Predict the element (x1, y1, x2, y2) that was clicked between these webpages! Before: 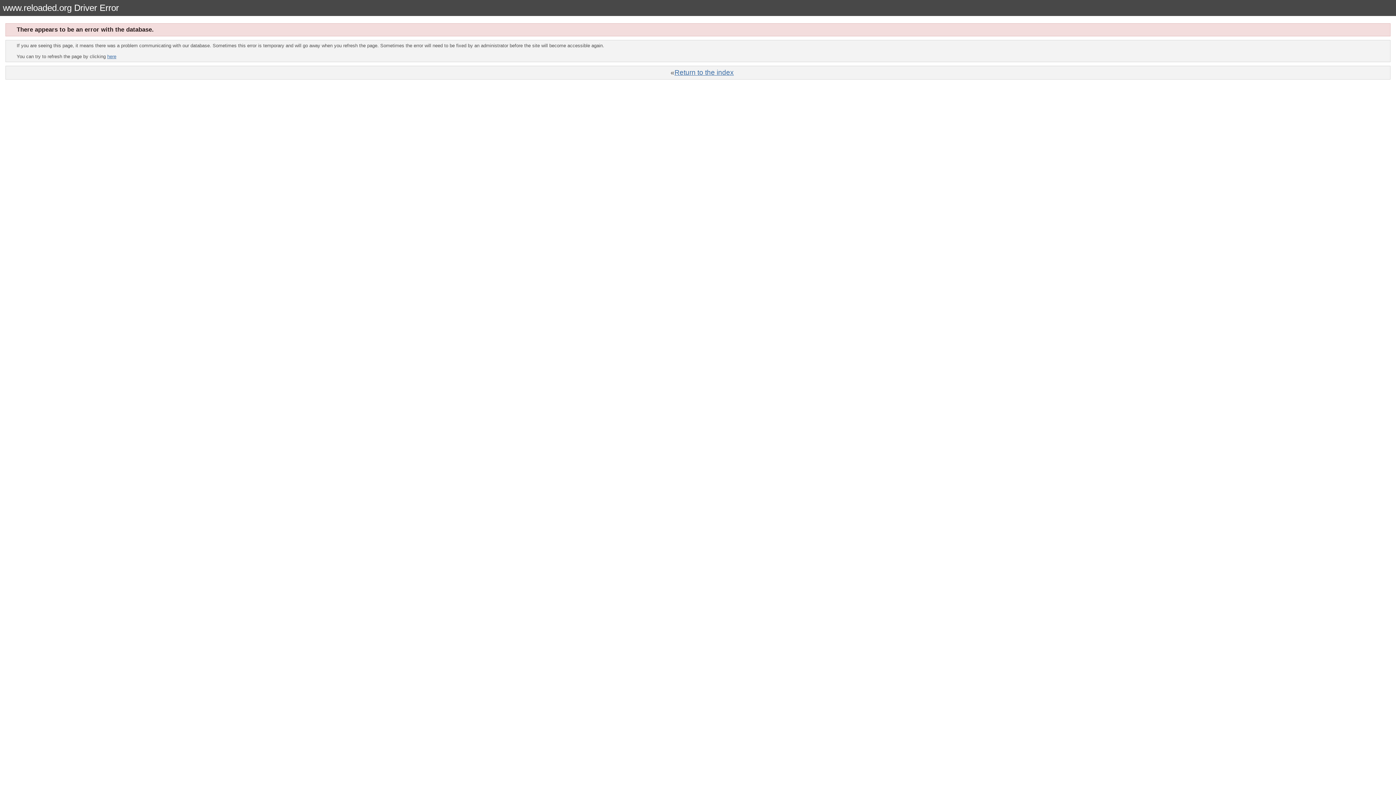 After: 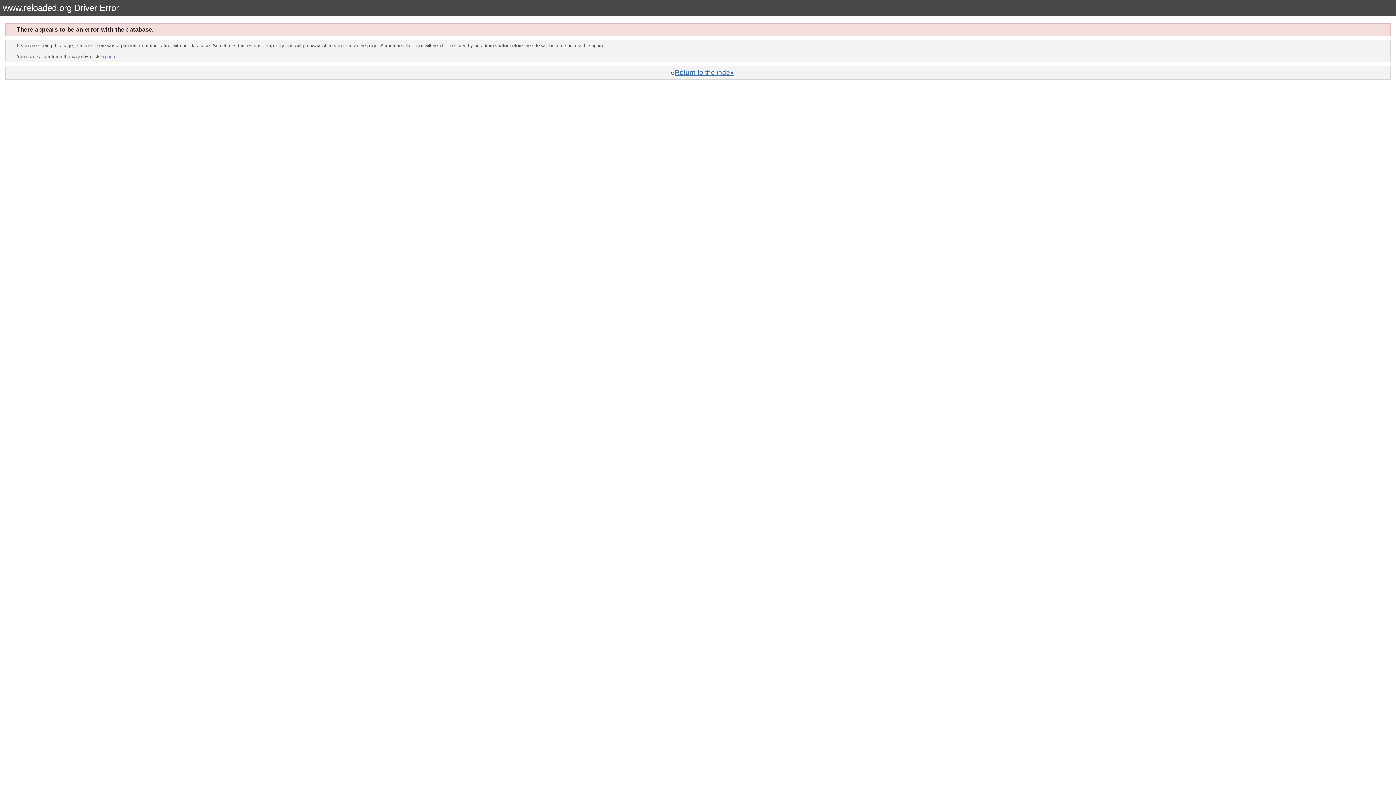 Action: bbox: (107, 53, 116, 59) label: here